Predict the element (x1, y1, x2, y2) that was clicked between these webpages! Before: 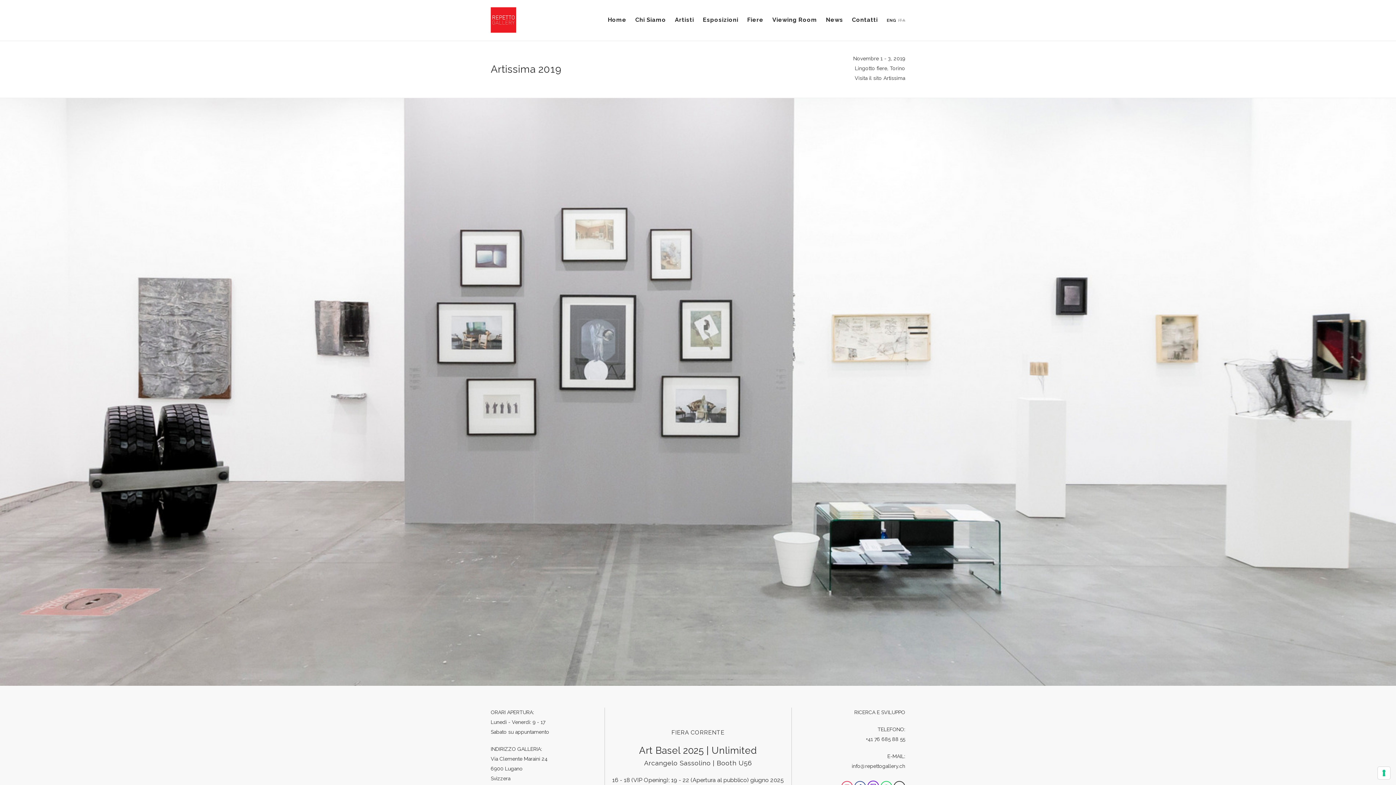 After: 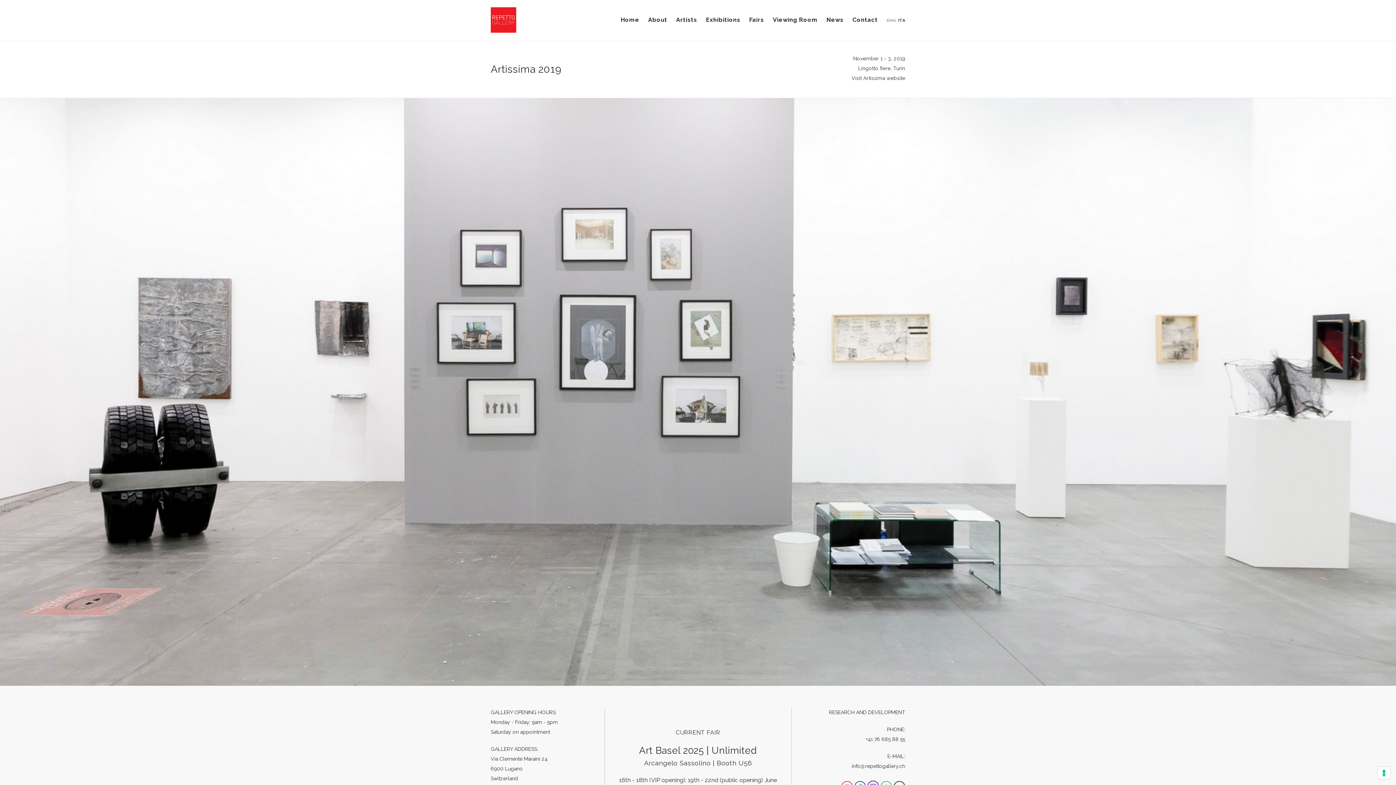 Action: label: ENG bbox: (886, 15, 896, 26)